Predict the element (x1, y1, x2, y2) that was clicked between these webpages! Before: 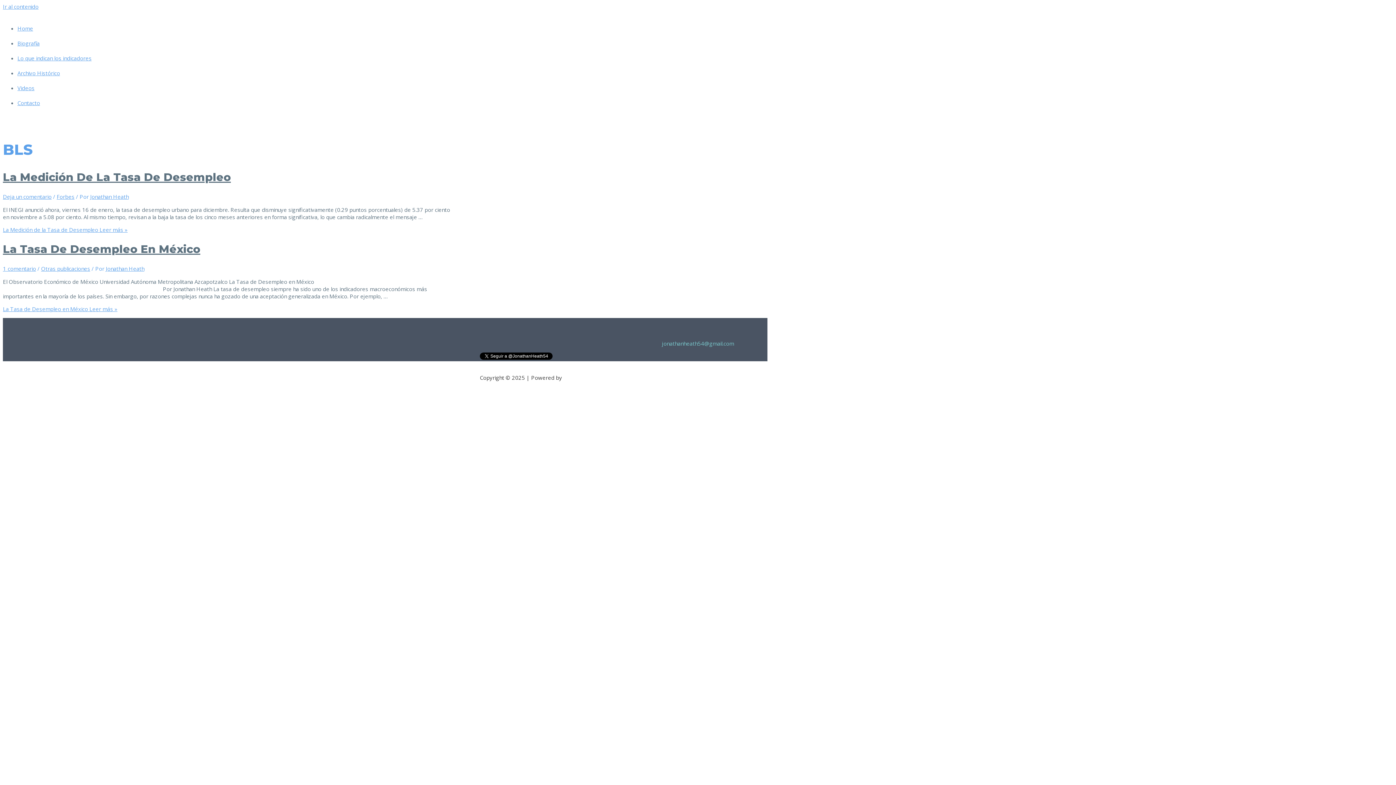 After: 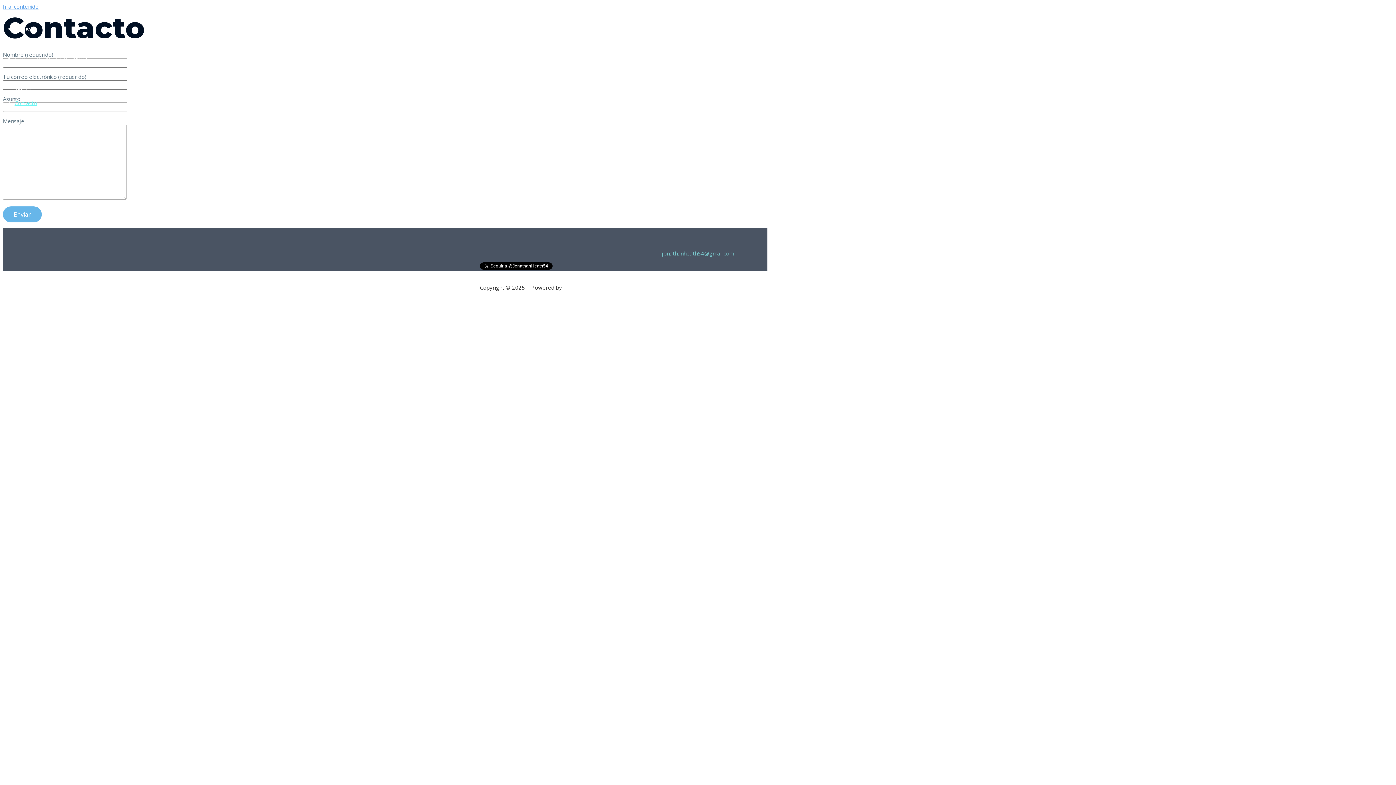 Action: bbox: (17, 99, 40, 106) label: Contacto